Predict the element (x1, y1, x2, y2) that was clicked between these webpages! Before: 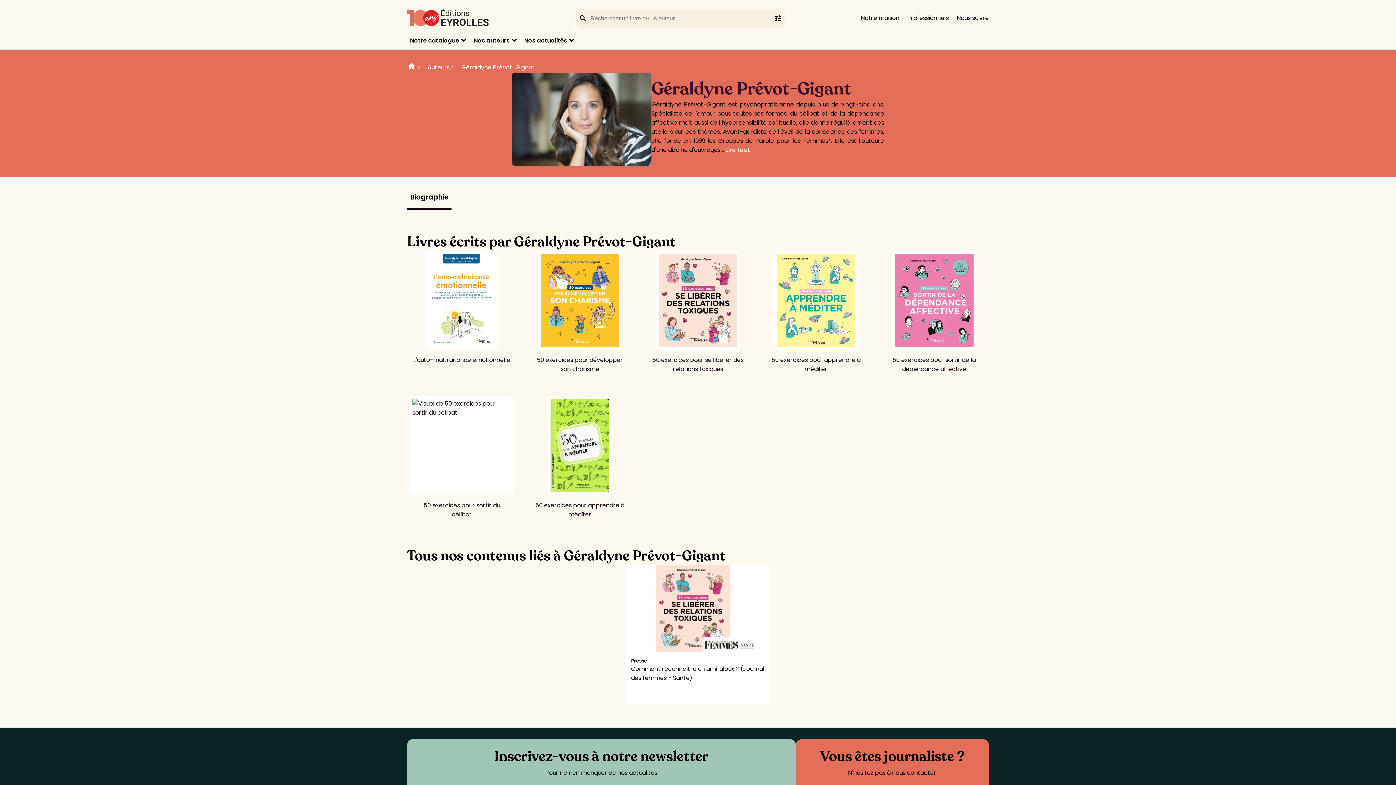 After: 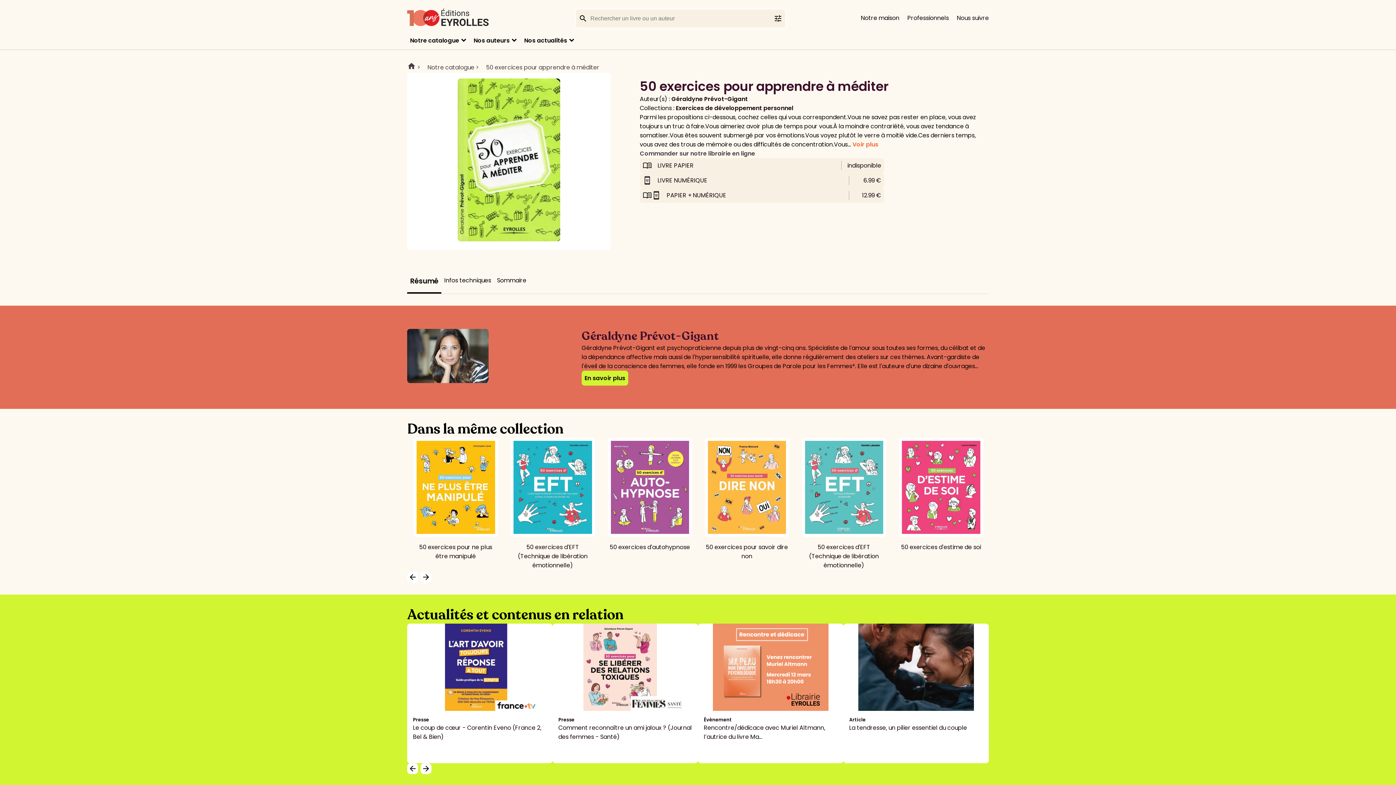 Action: bbox: (525, 396, 634, 512) label: 50 exercices pour apprendre à méditer